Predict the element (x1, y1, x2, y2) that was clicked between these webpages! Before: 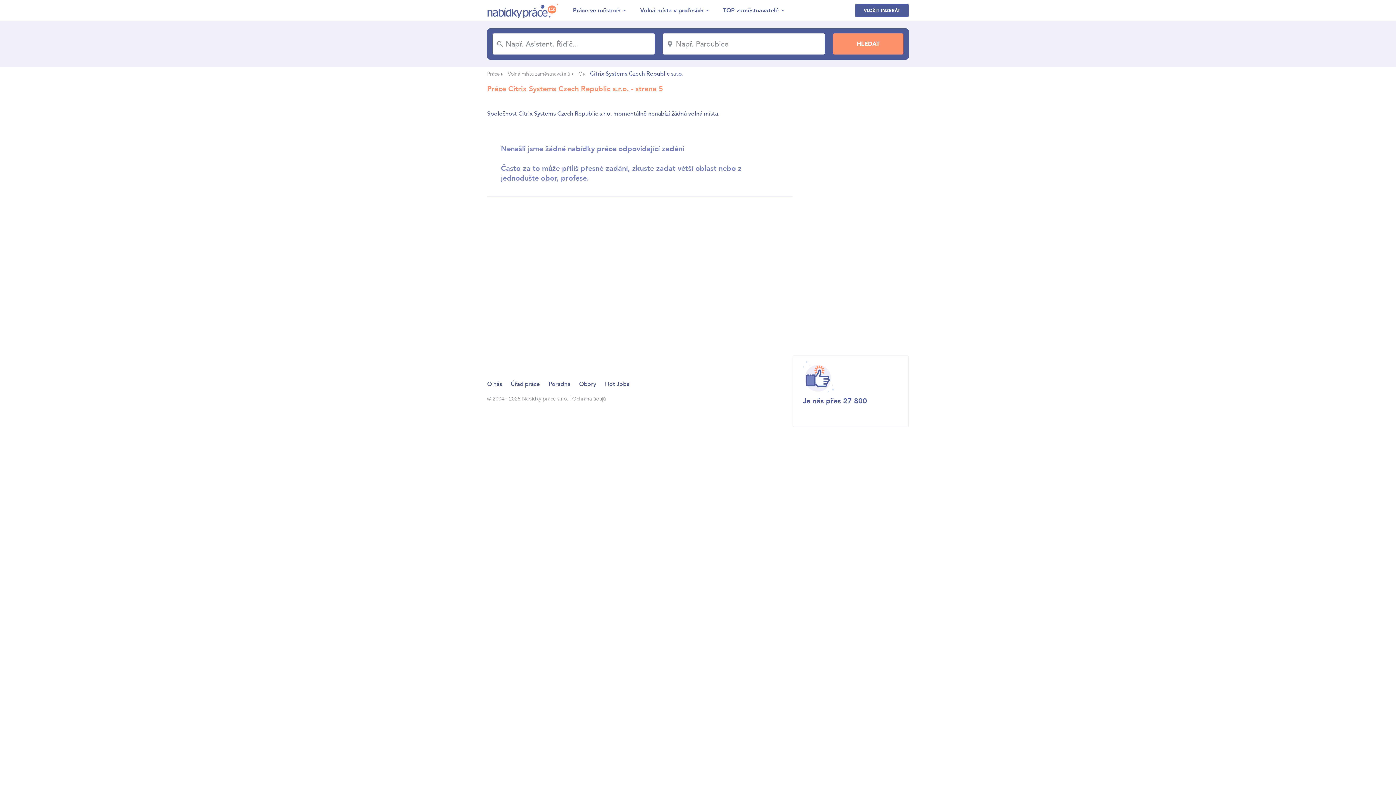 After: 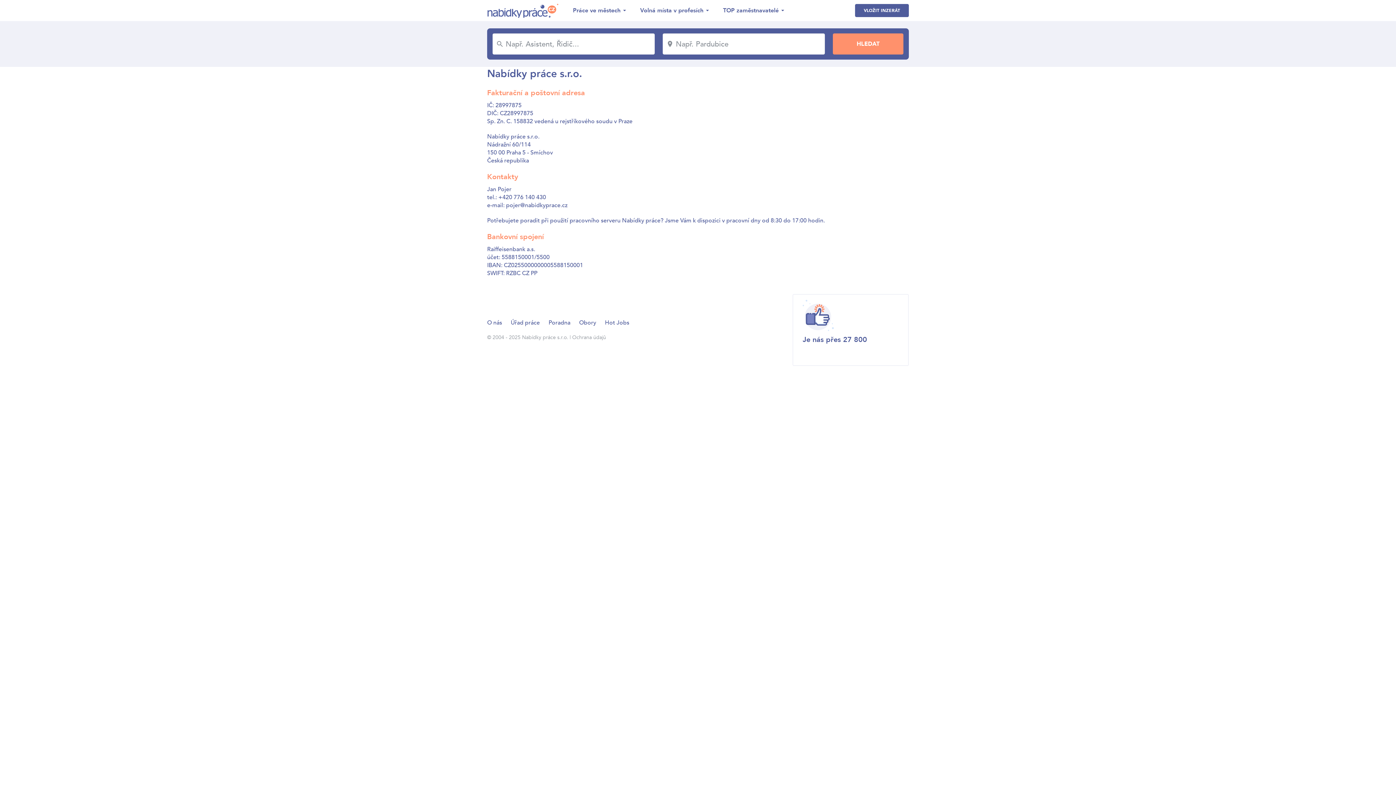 Action: bbox: (487, 380, 502, 388) label: O nás